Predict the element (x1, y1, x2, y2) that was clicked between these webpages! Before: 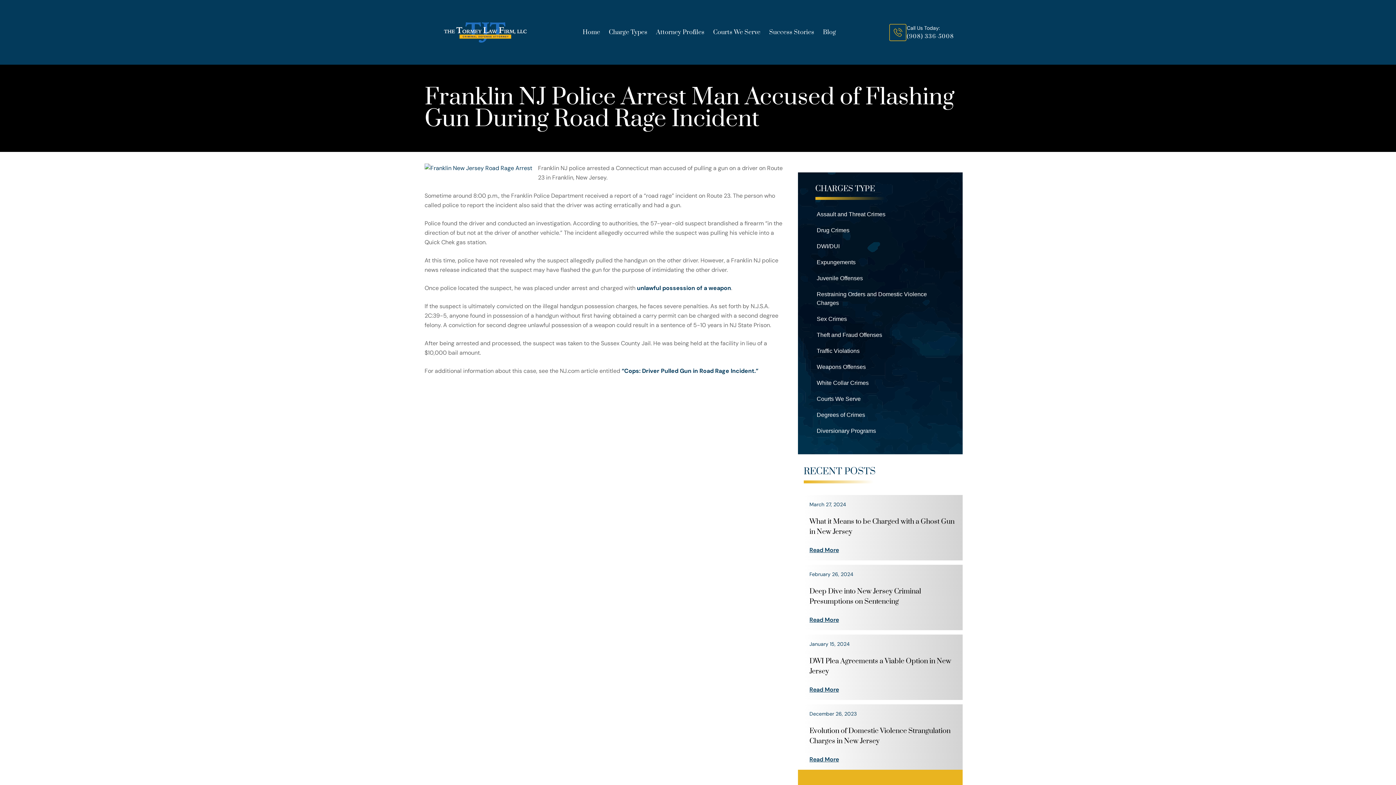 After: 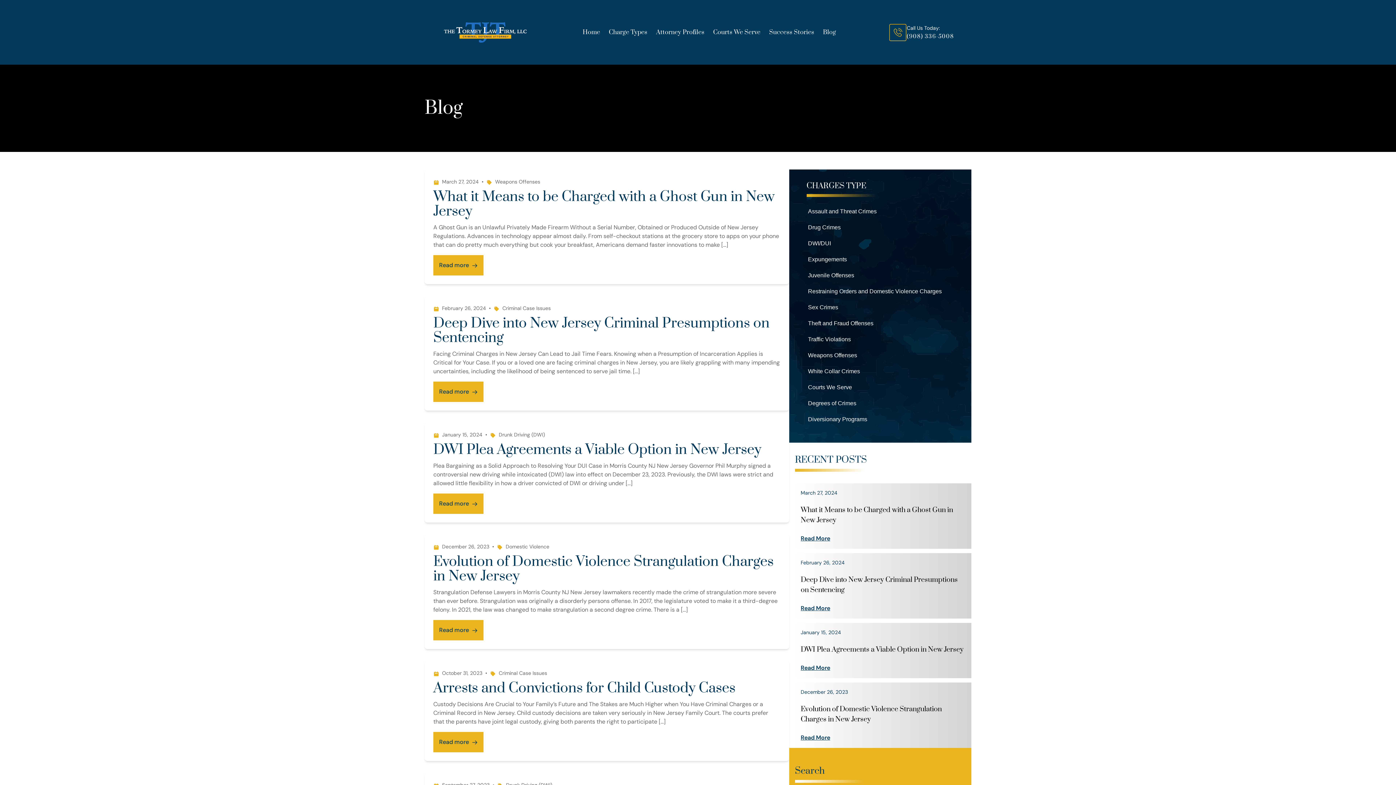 Action: bbox: (818, 23, 840, 41) label: Blog